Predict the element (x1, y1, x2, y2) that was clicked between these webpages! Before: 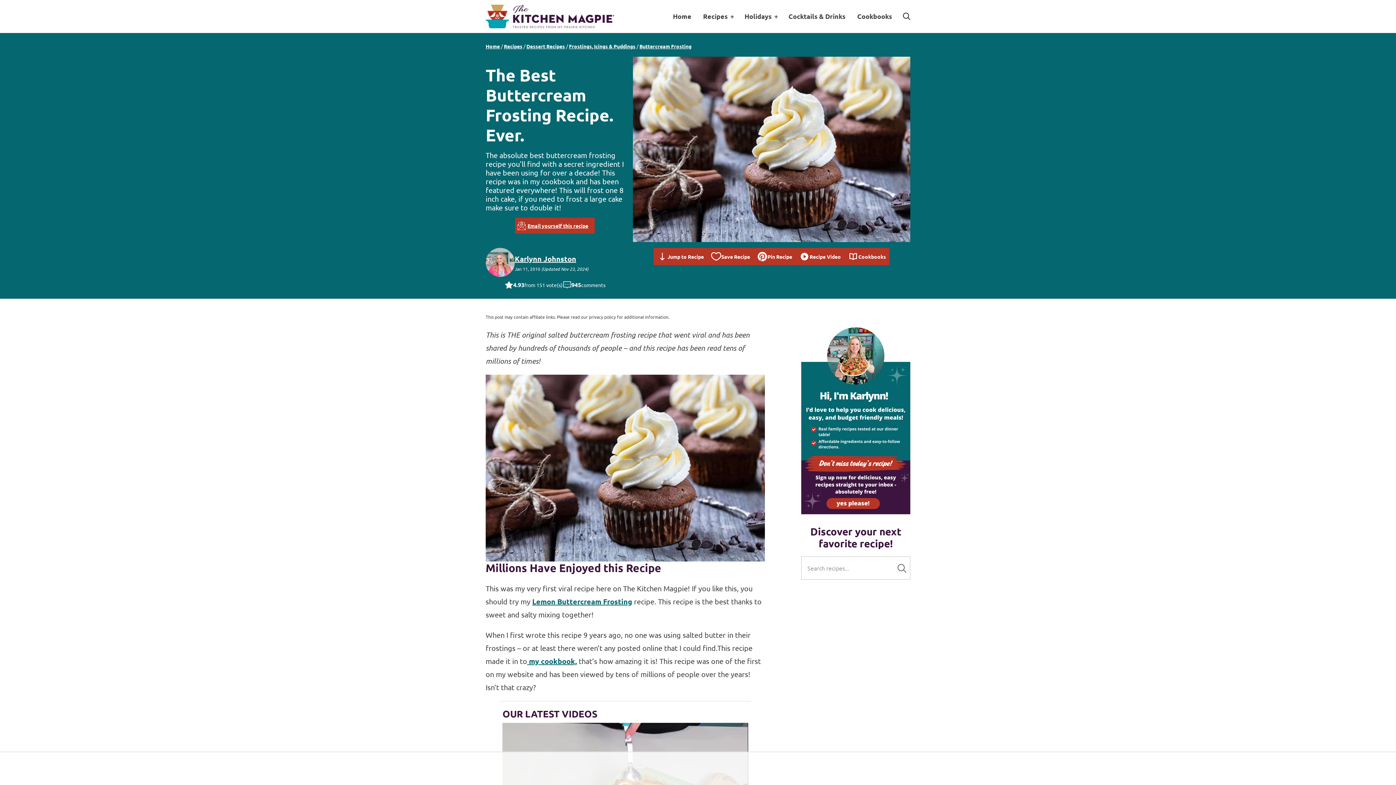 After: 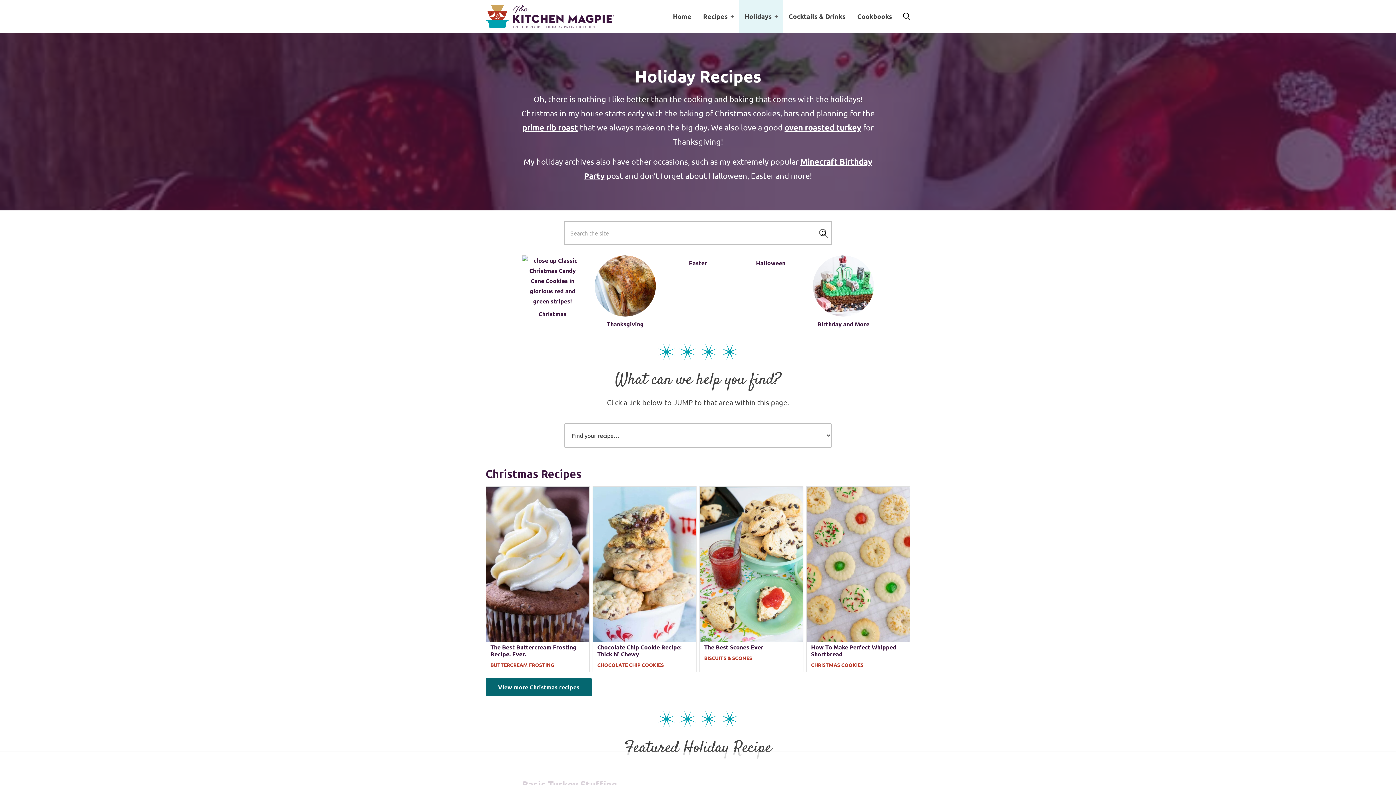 Action: label: Holidays bbox: (738, 0, 782, 32)